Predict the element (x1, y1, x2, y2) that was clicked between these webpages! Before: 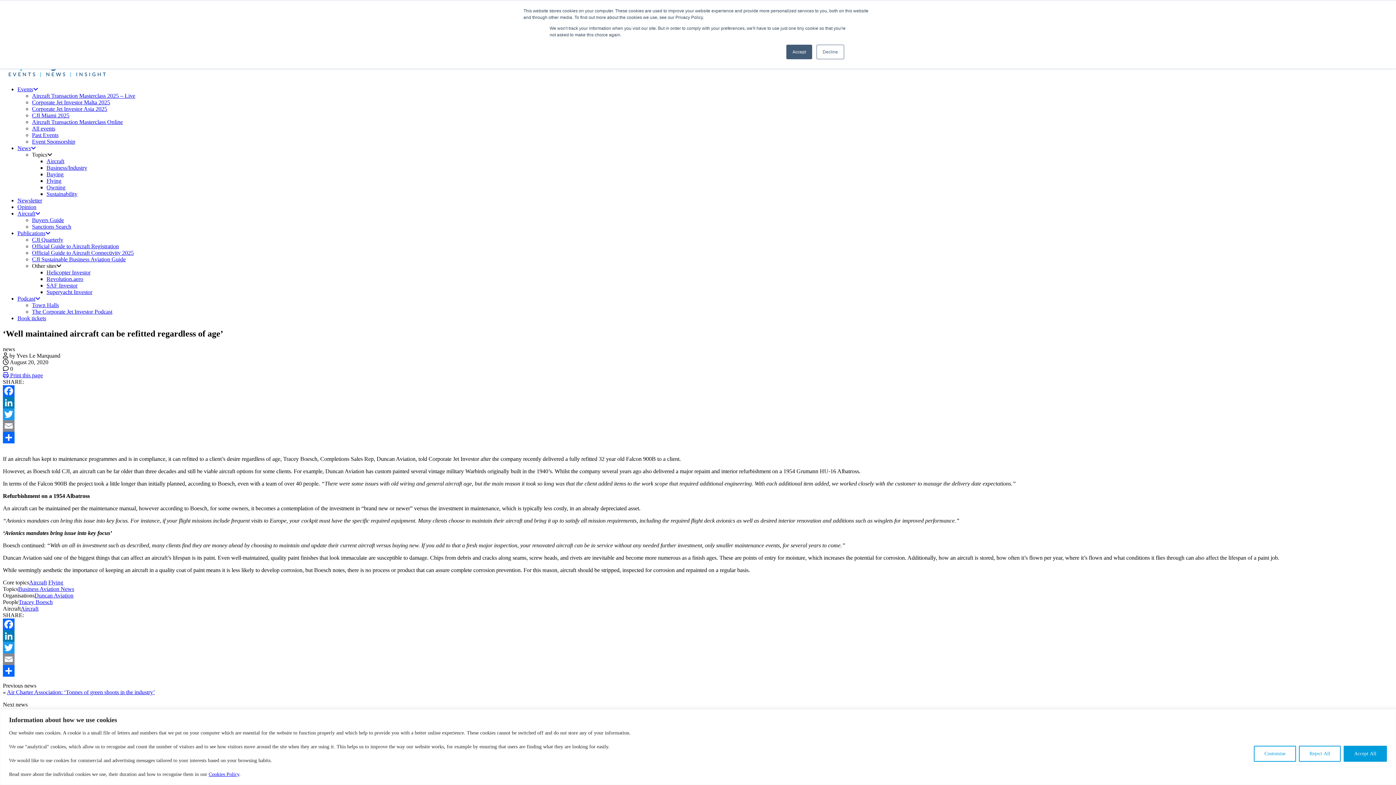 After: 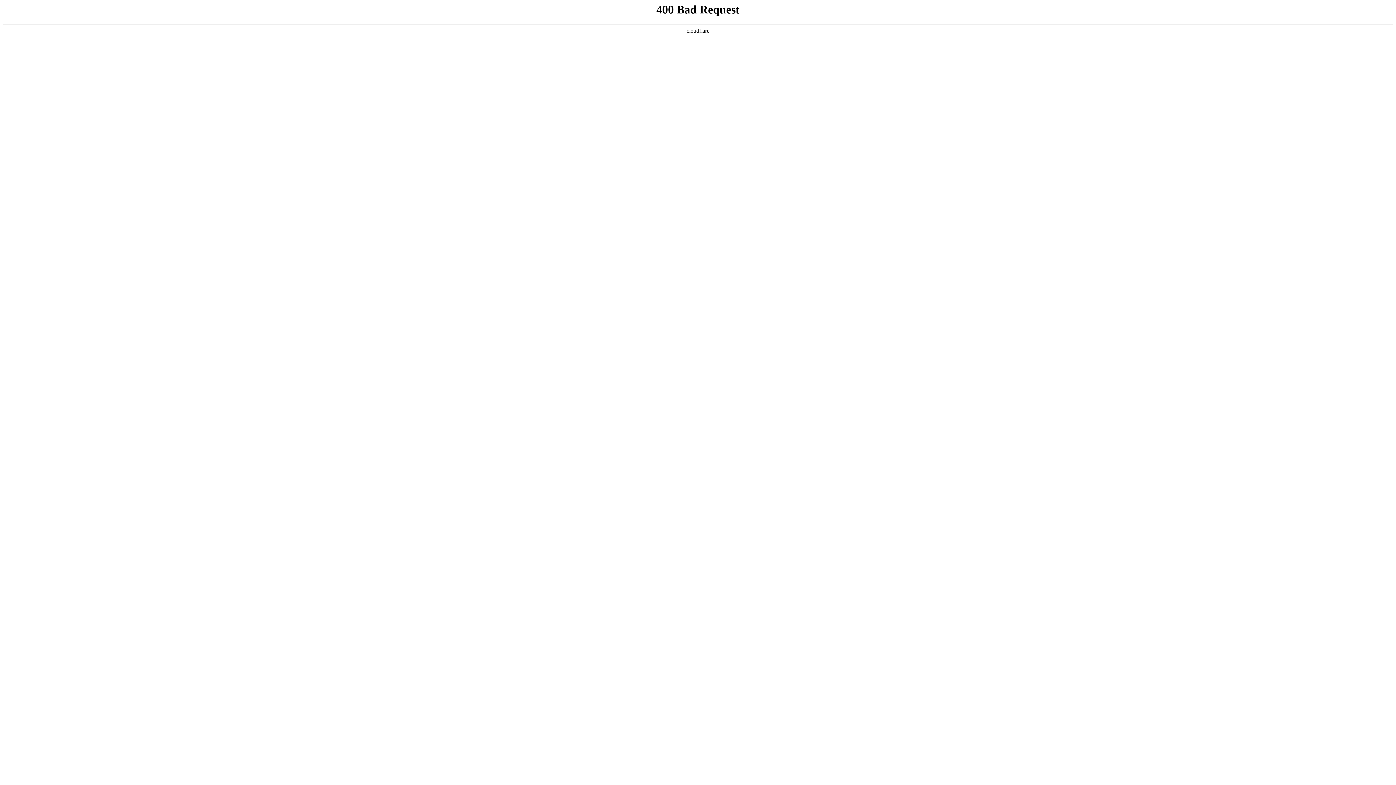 Action: bbox: (20, 605, 38, 611) label: Aircraft